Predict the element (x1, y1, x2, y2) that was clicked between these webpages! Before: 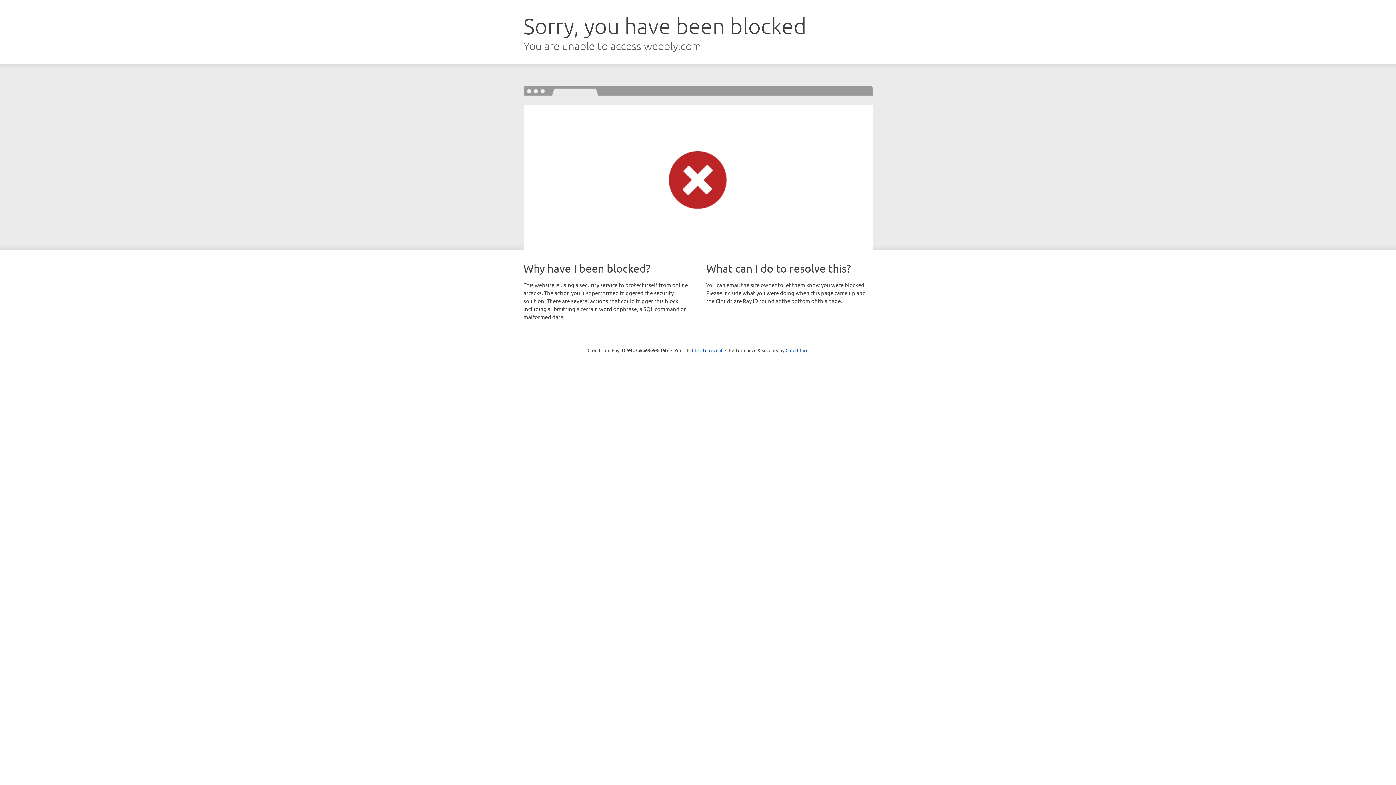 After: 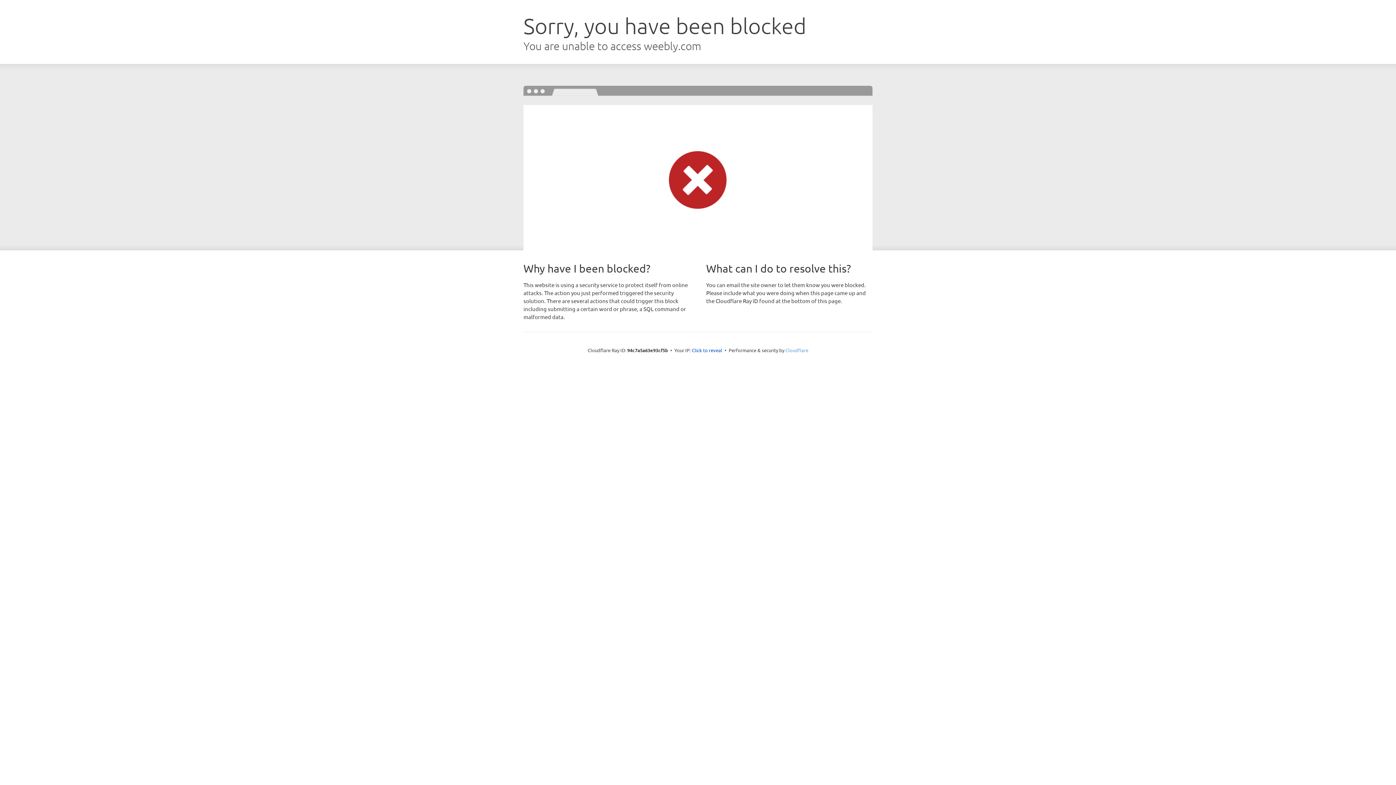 Action: label: Cloudflare bbox: (785, 347, 808, 353)